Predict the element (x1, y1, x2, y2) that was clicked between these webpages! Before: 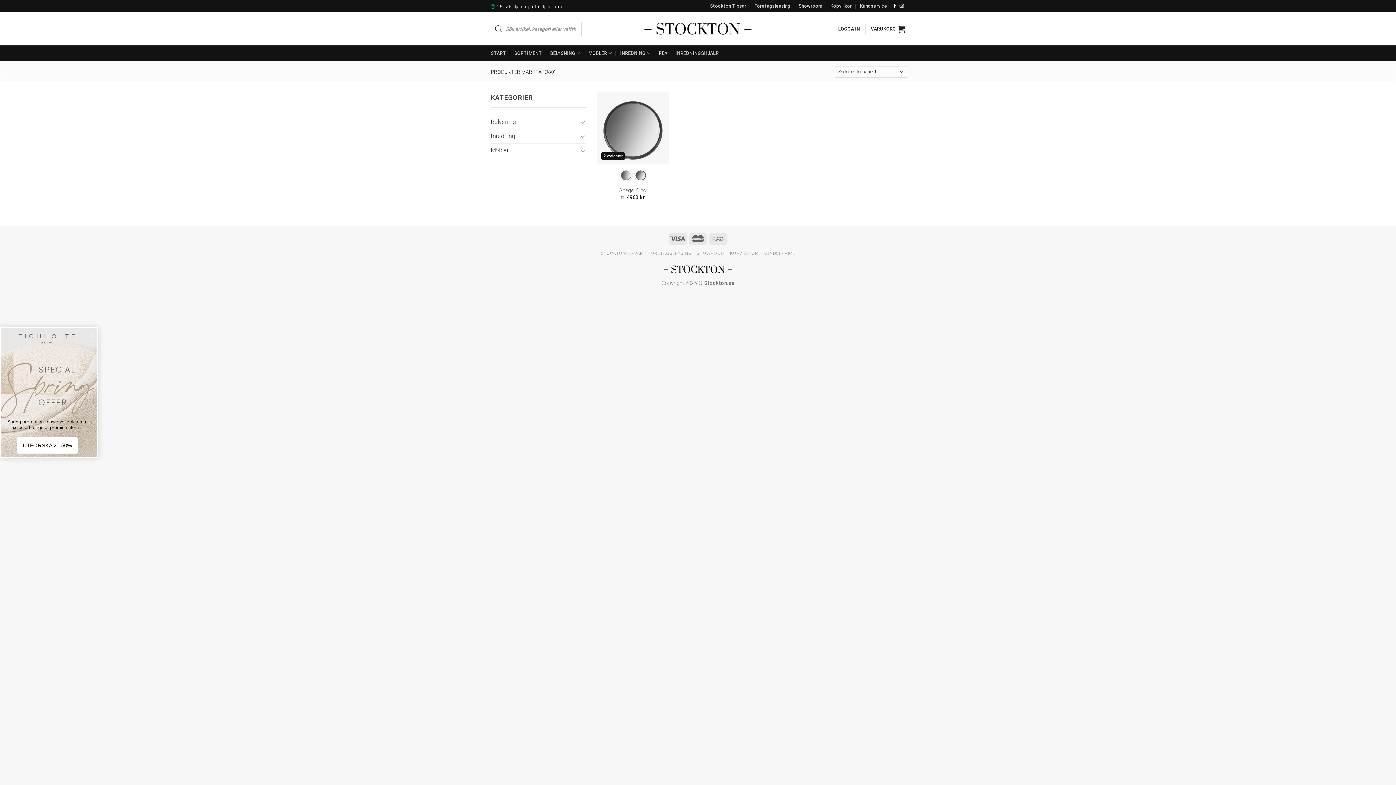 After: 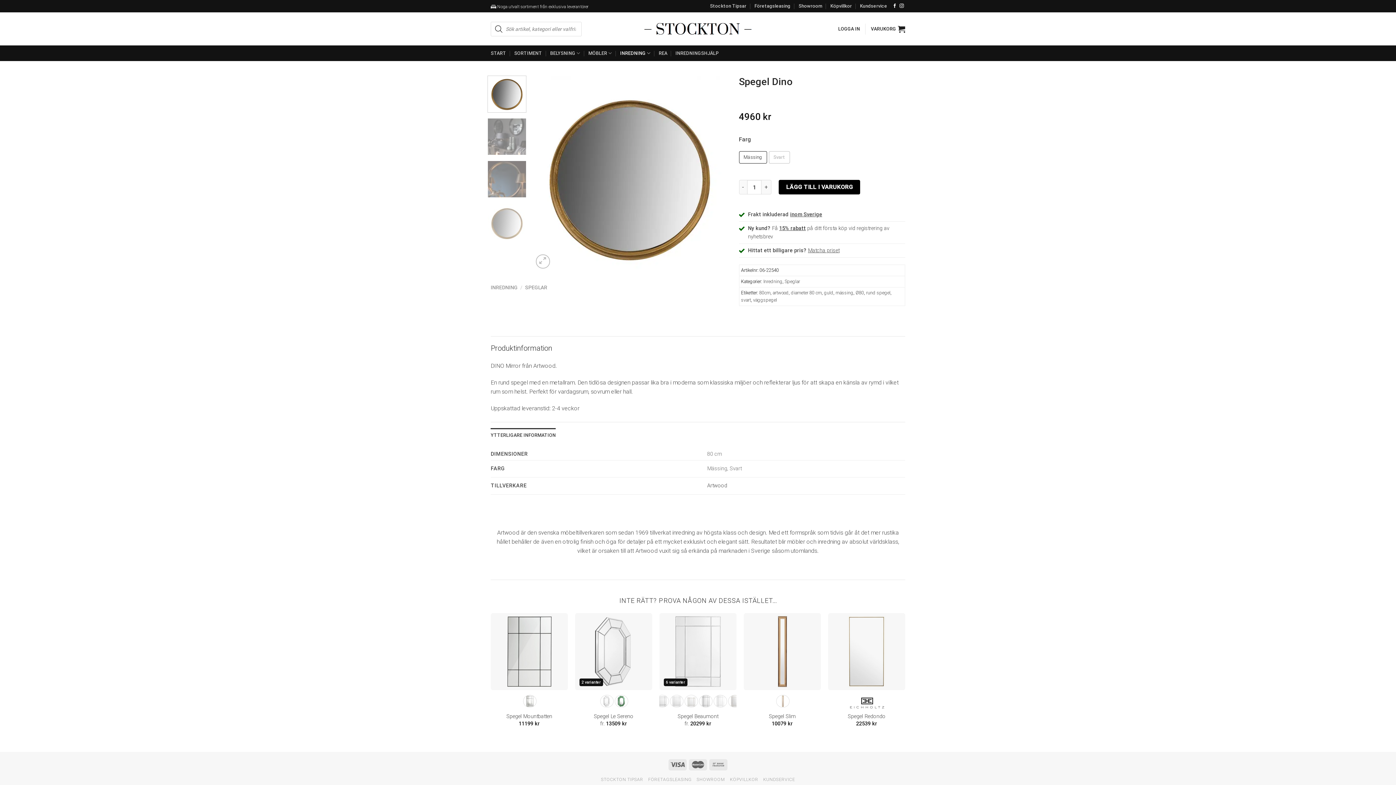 Action: bbox: (619, 187, 646, 194) label: Spegel Dino